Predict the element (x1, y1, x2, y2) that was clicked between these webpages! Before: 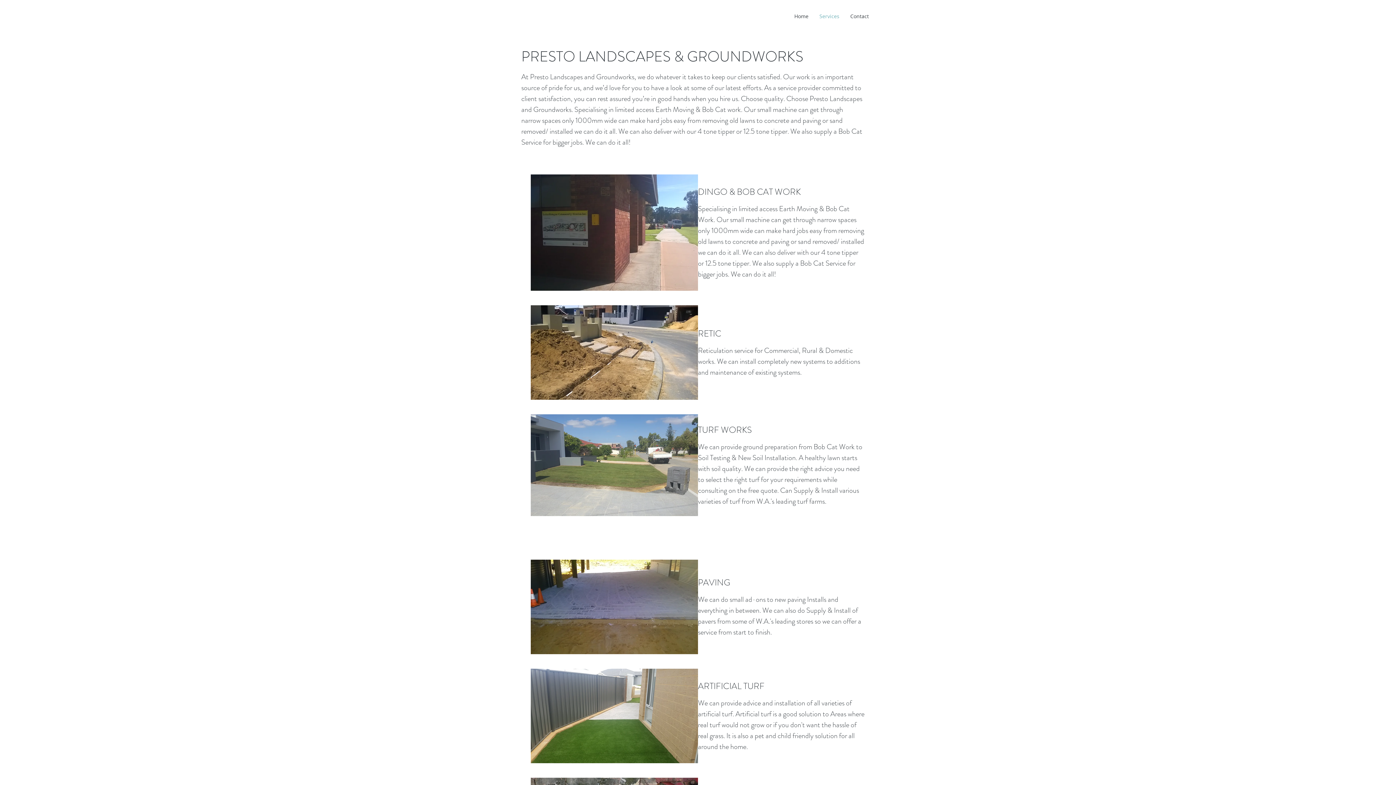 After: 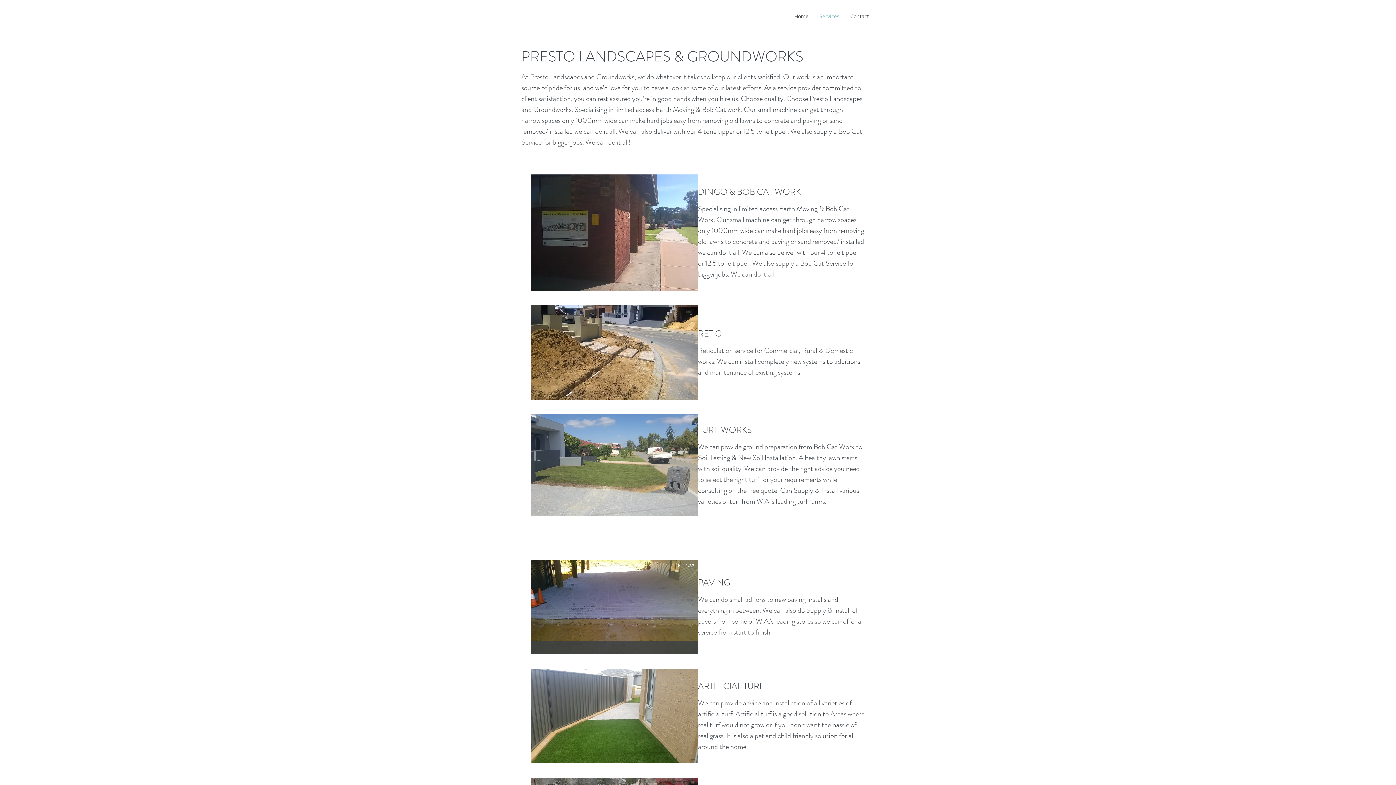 Action: label: WP_20160701_14_30_55_Pro.jpg bbox: (530, 560, 698, 654)